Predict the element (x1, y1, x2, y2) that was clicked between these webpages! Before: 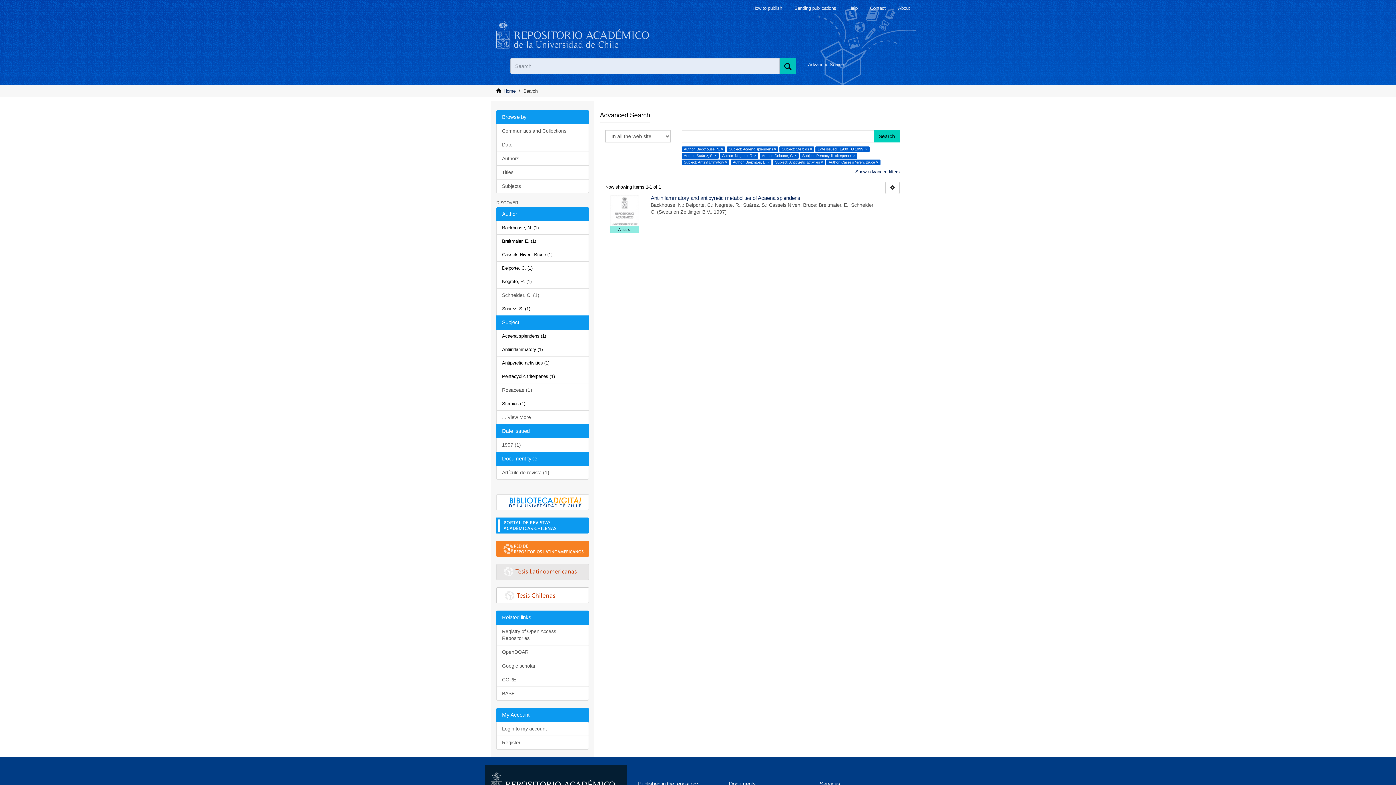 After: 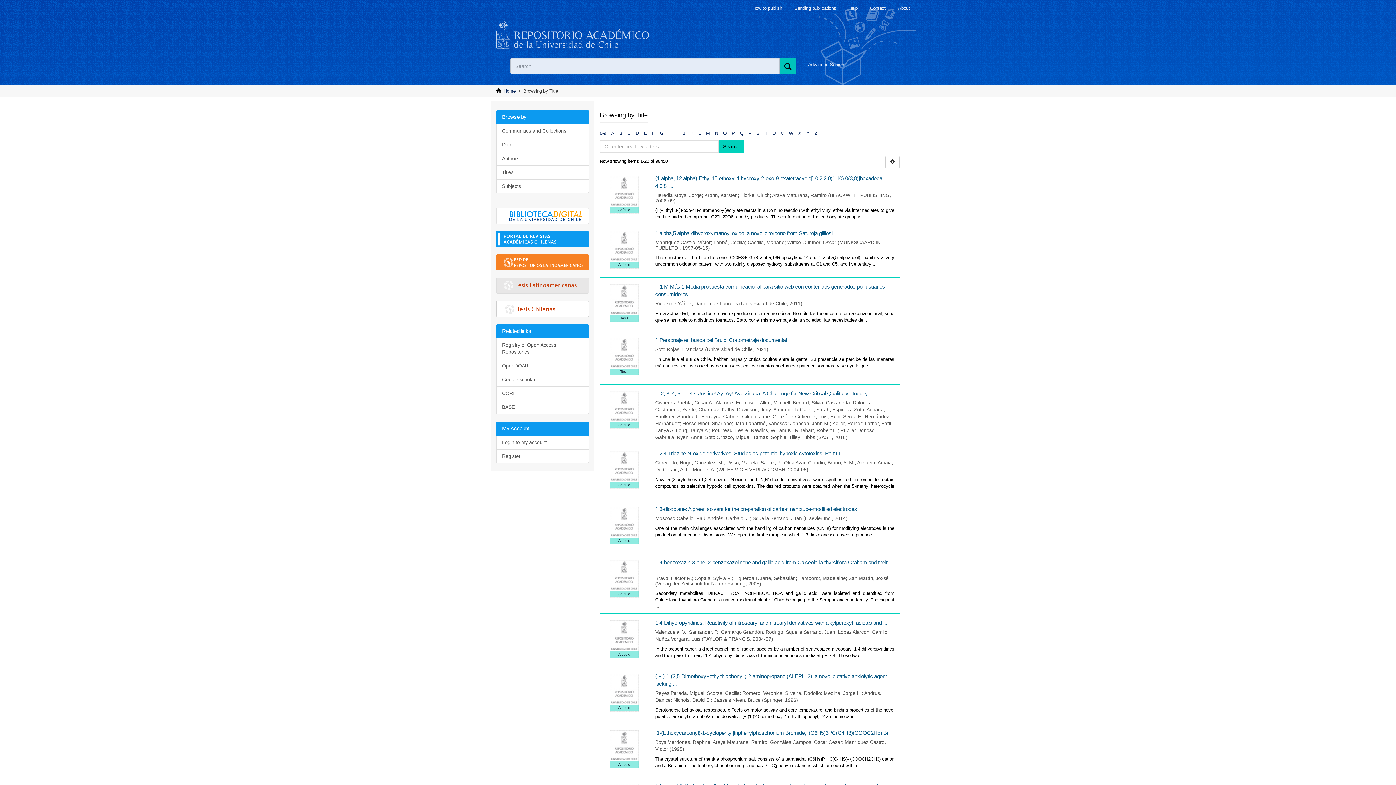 Action: bbox: (496, 165, 589, 179) label: Titles